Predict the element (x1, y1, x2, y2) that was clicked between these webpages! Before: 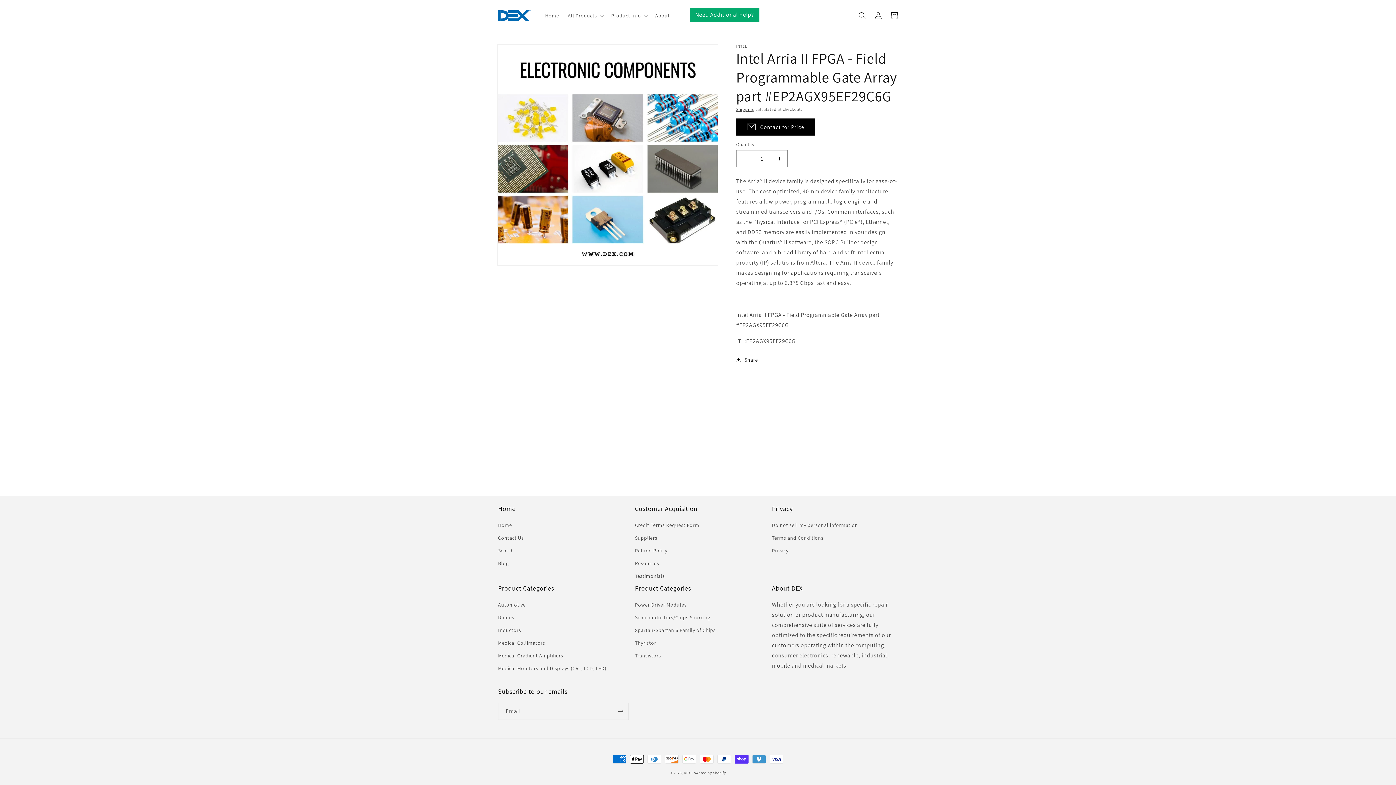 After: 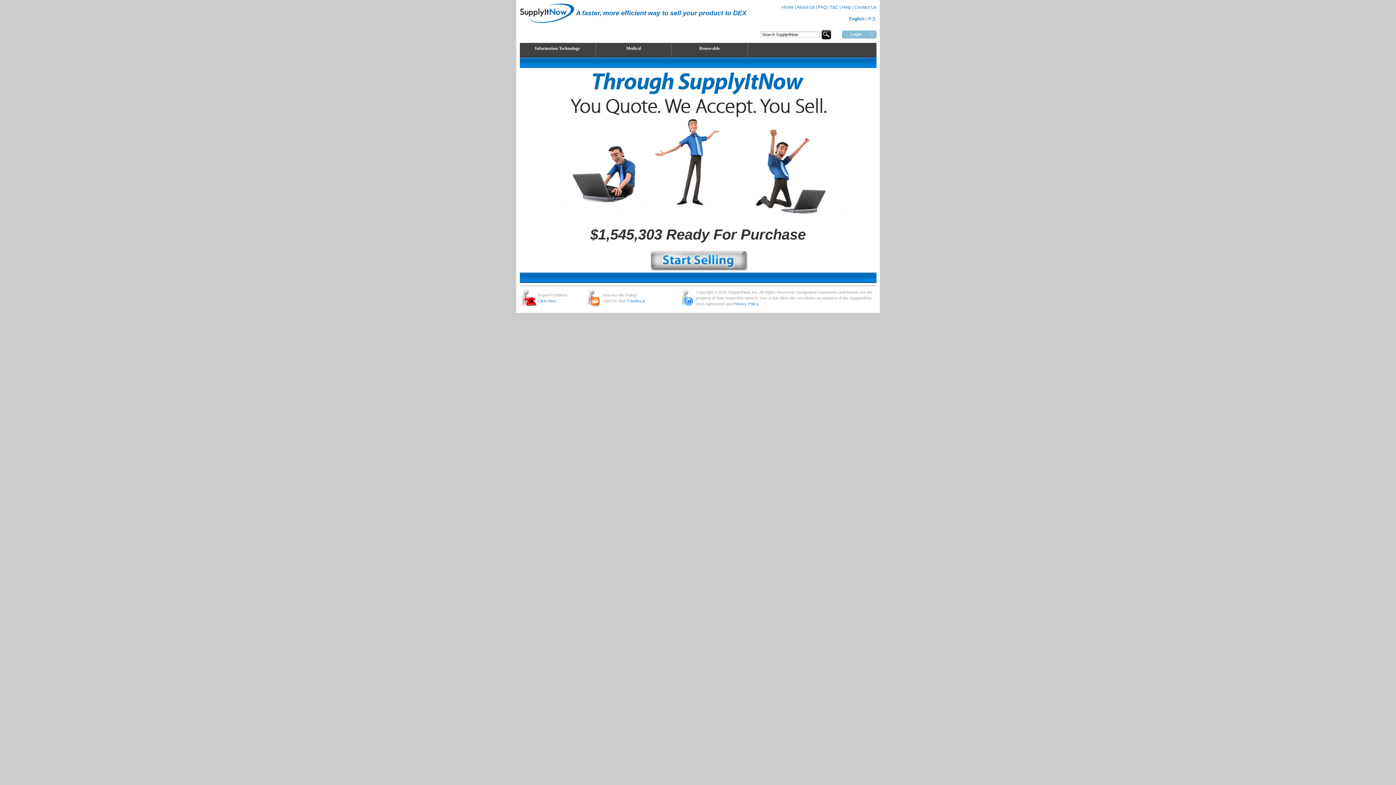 Action: label: Suppliers bbox: (635, 532, 657, 544)